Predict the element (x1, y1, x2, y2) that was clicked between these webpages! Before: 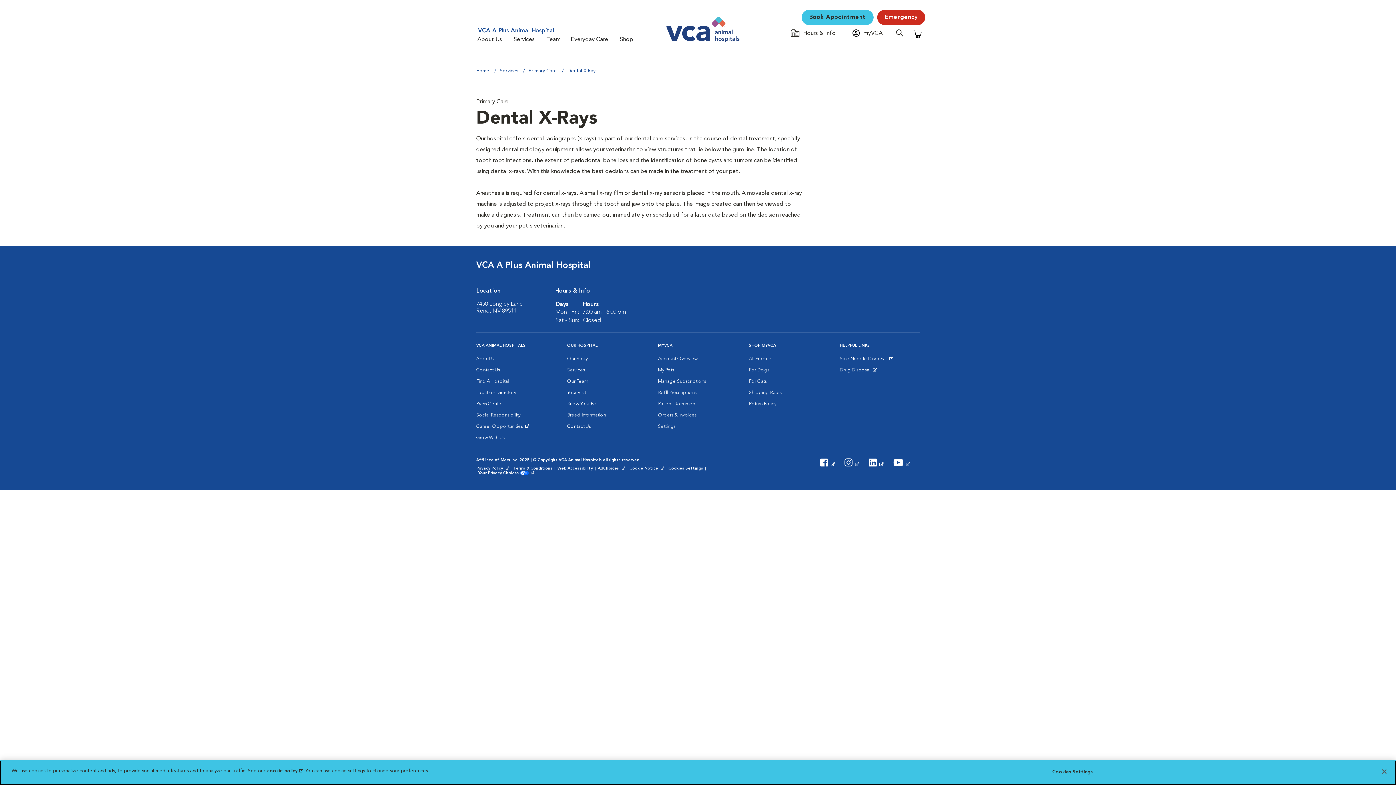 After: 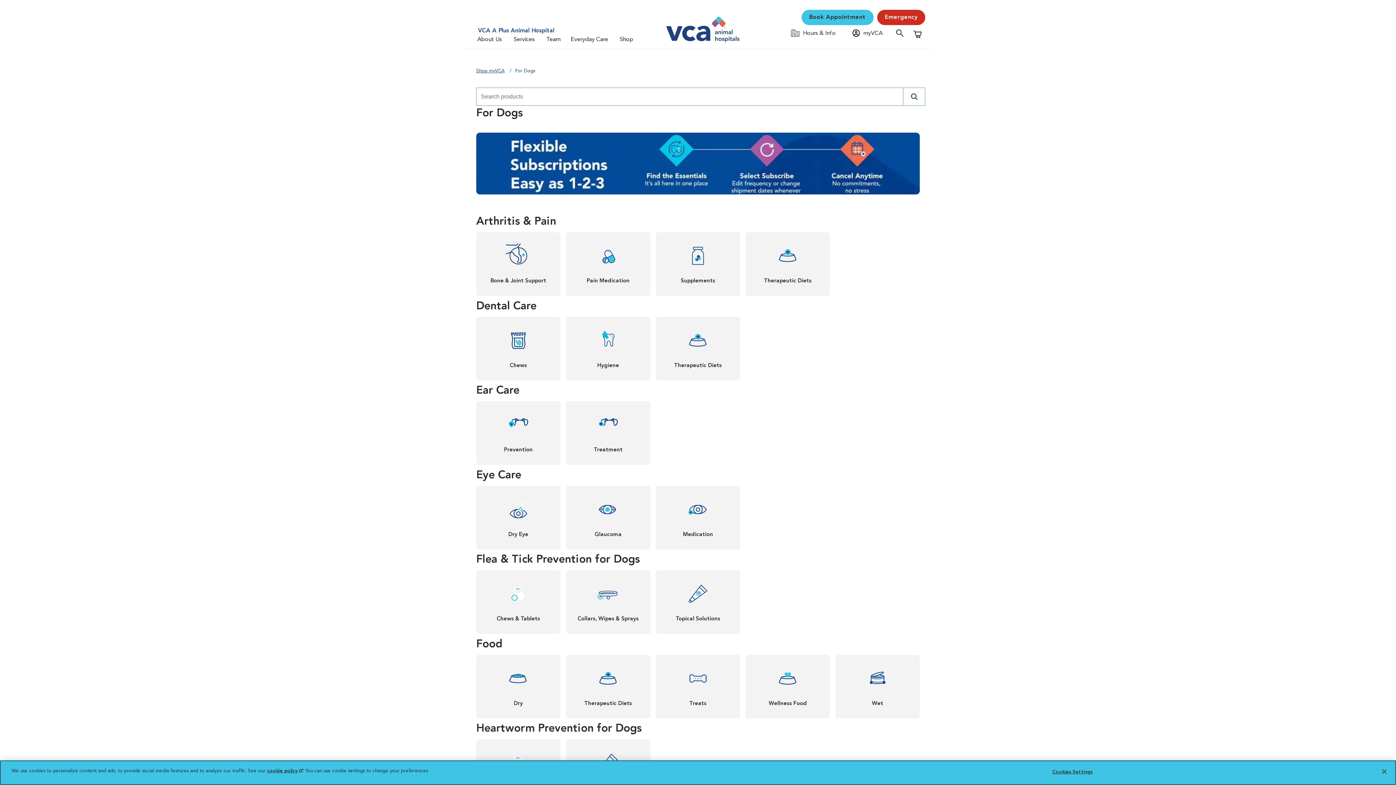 Action: bbox: (749, 365, 769, 376) label: For Dogs